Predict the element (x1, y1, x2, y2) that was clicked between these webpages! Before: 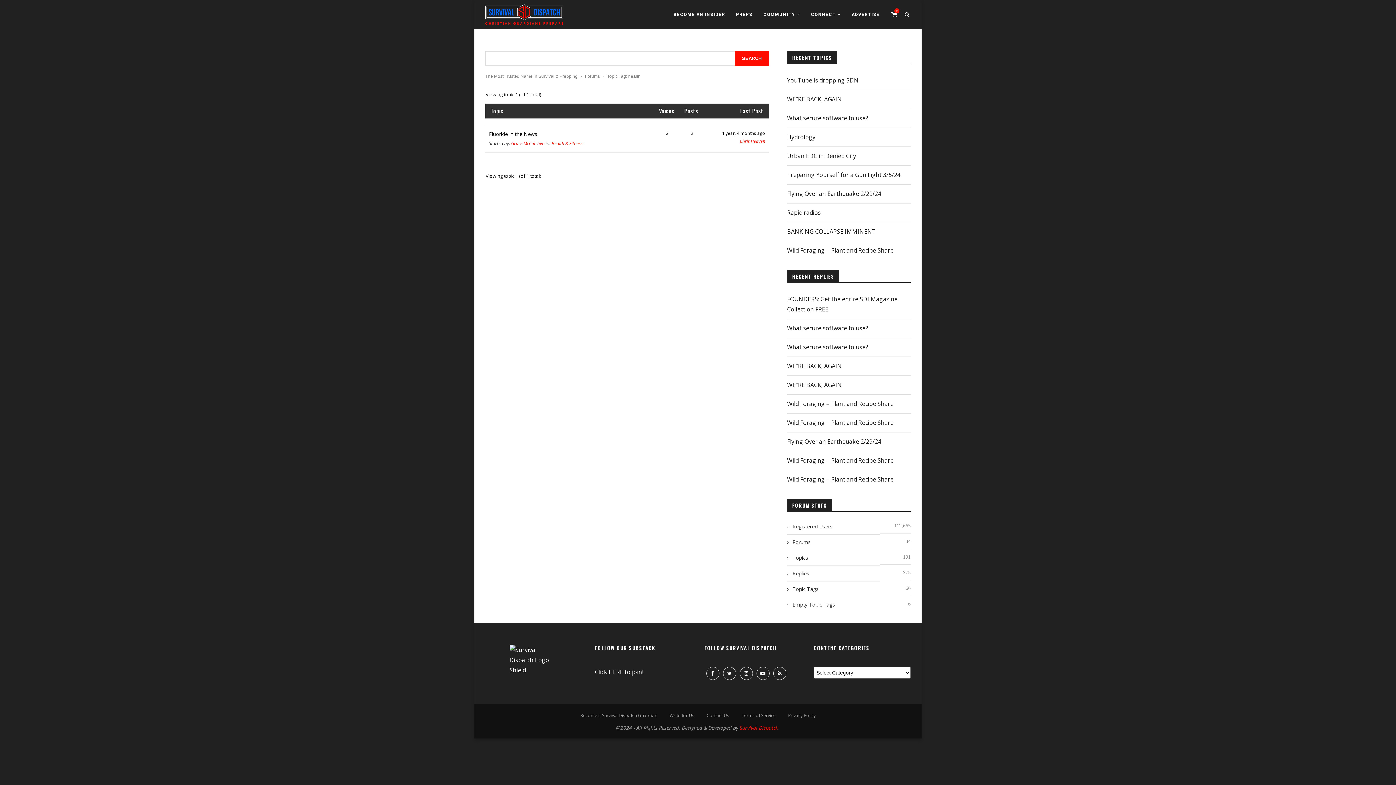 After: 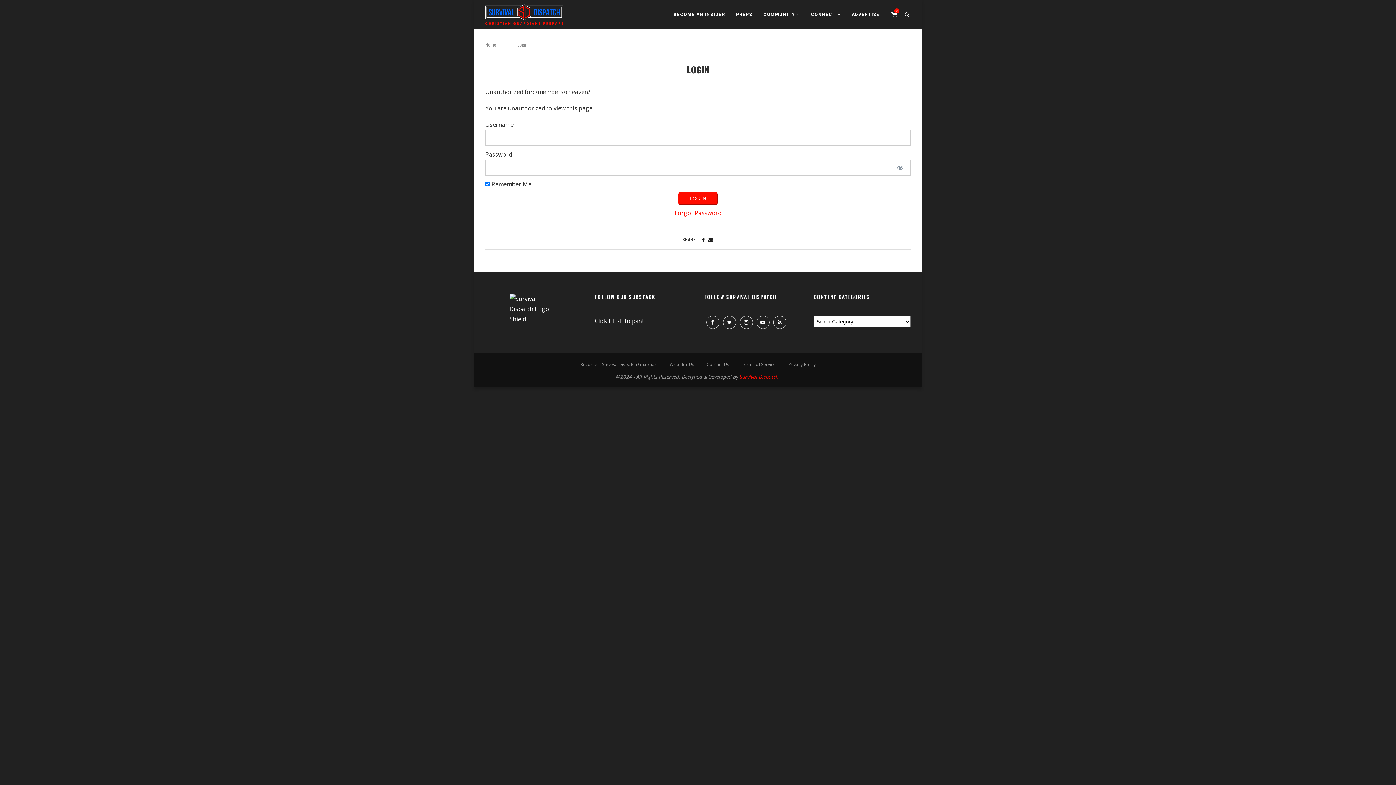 Action: label: Chris Heaven bbox: (739, 138, 765, 144)